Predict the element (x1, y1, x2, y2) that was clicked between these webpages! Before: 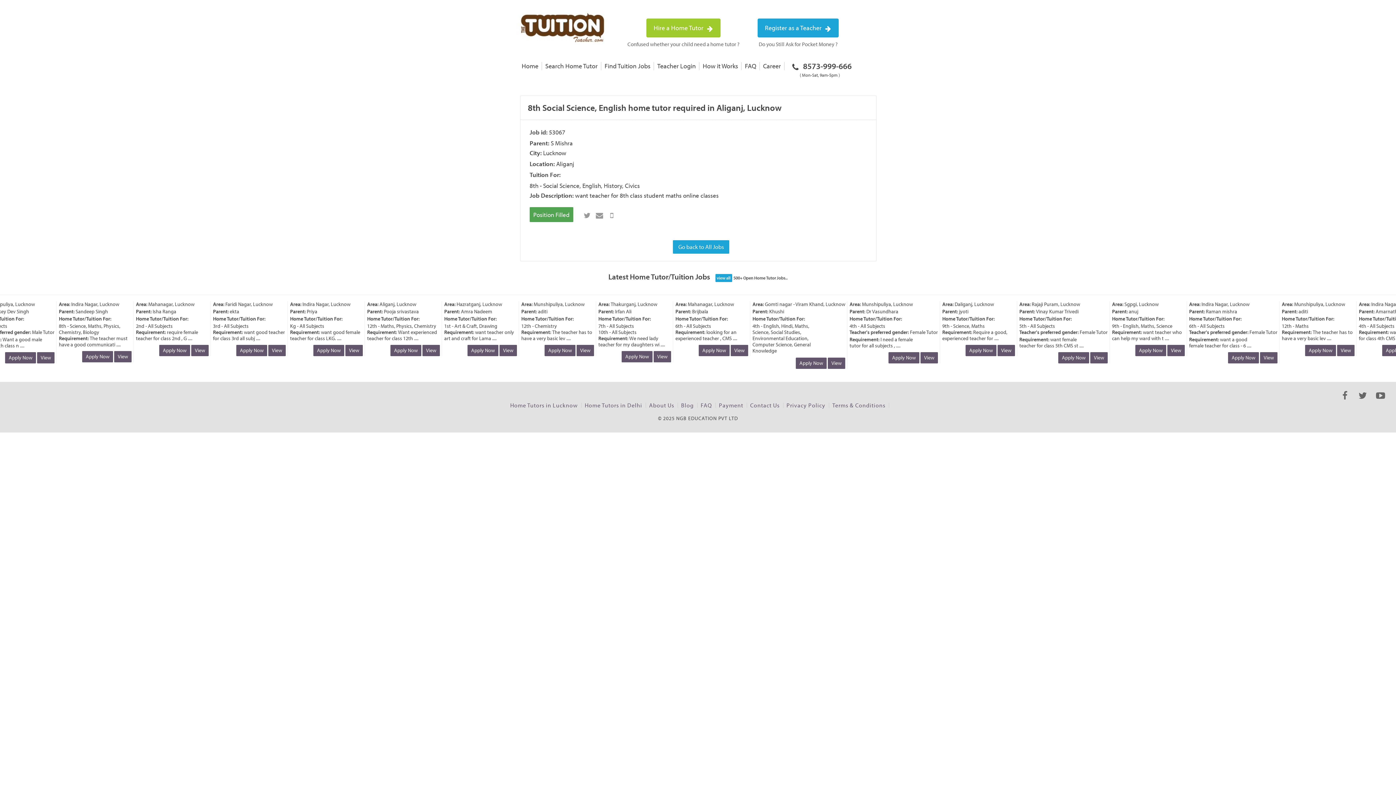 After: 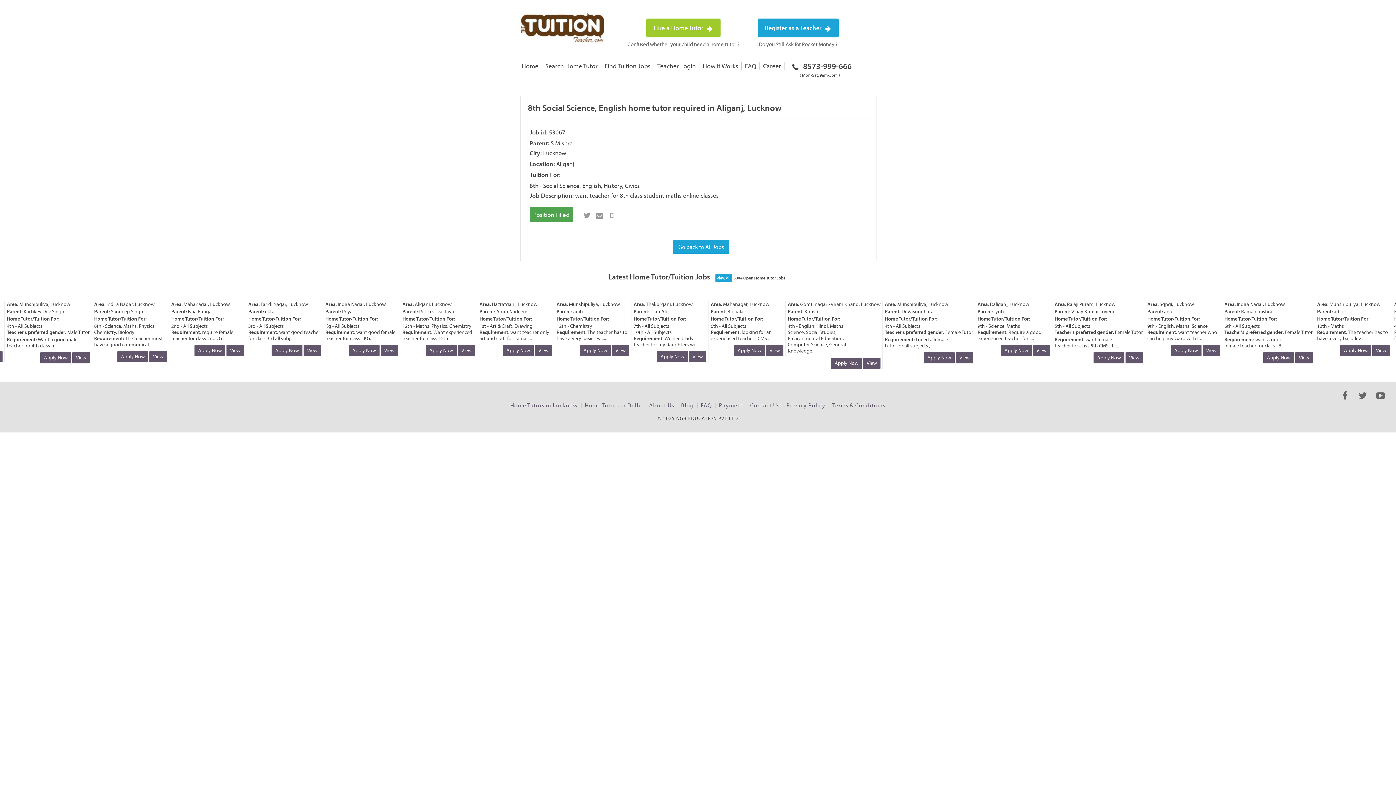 Action: label: View bbox: (740, 351, 757, 362)